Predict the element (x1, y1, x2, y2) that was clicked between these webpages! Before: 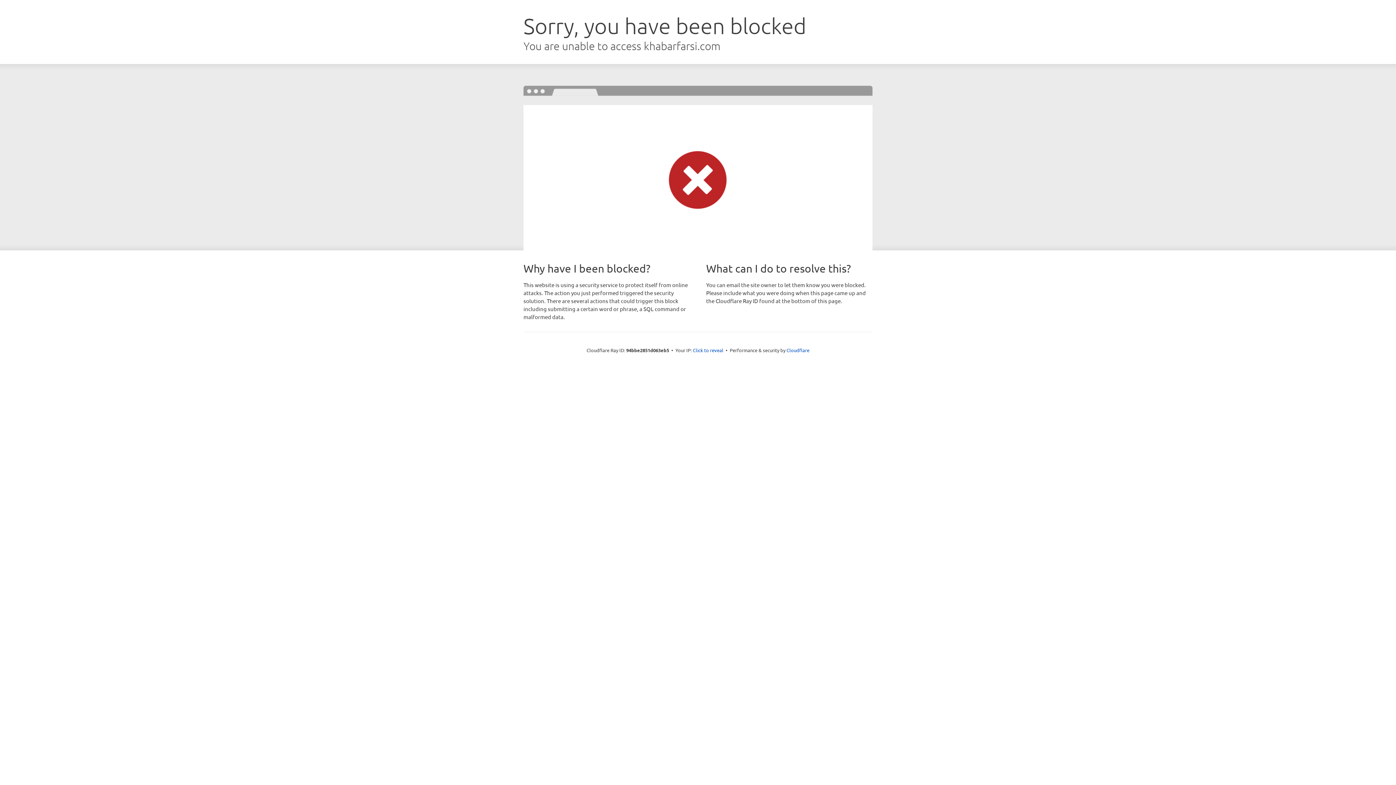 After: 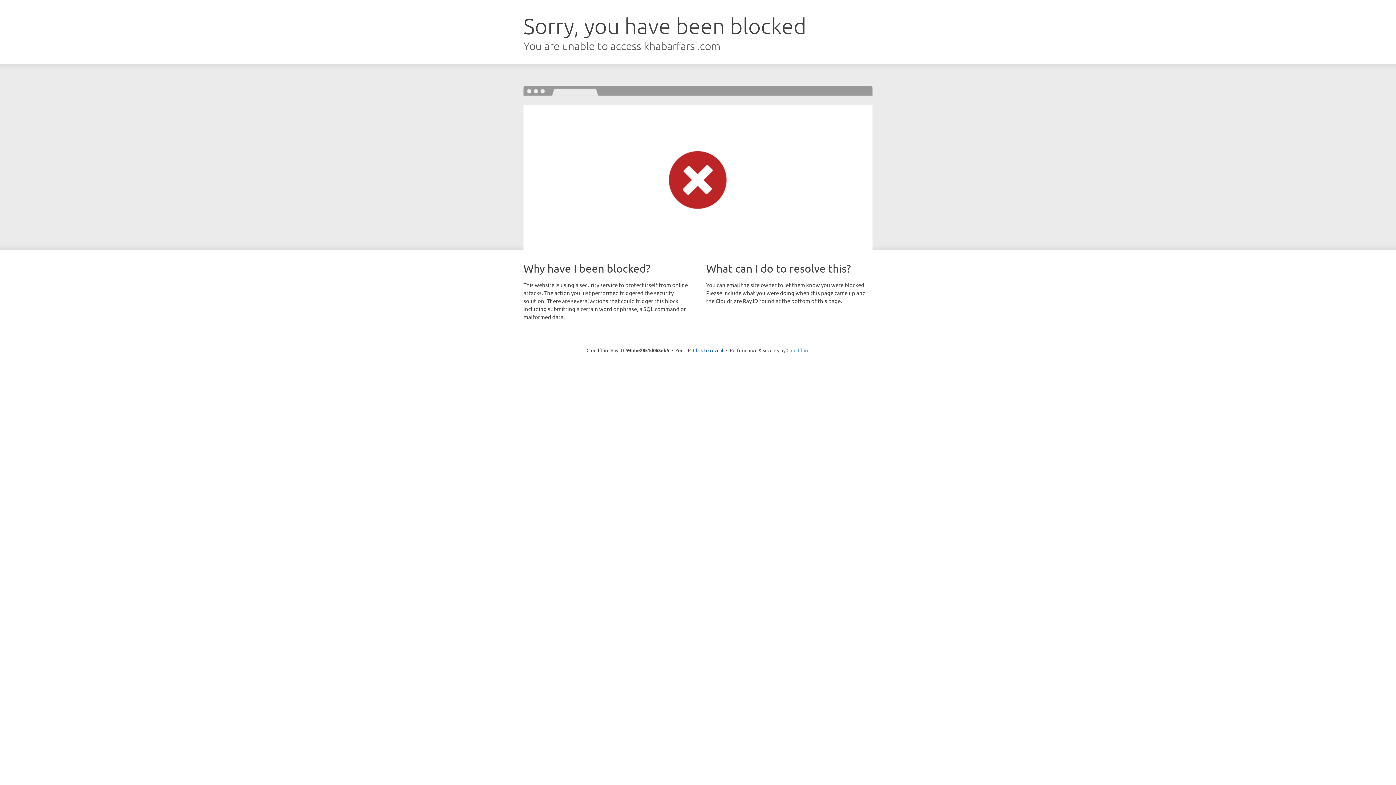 Action: label: Cloudflare bbox: (786, 347, 809, 353)